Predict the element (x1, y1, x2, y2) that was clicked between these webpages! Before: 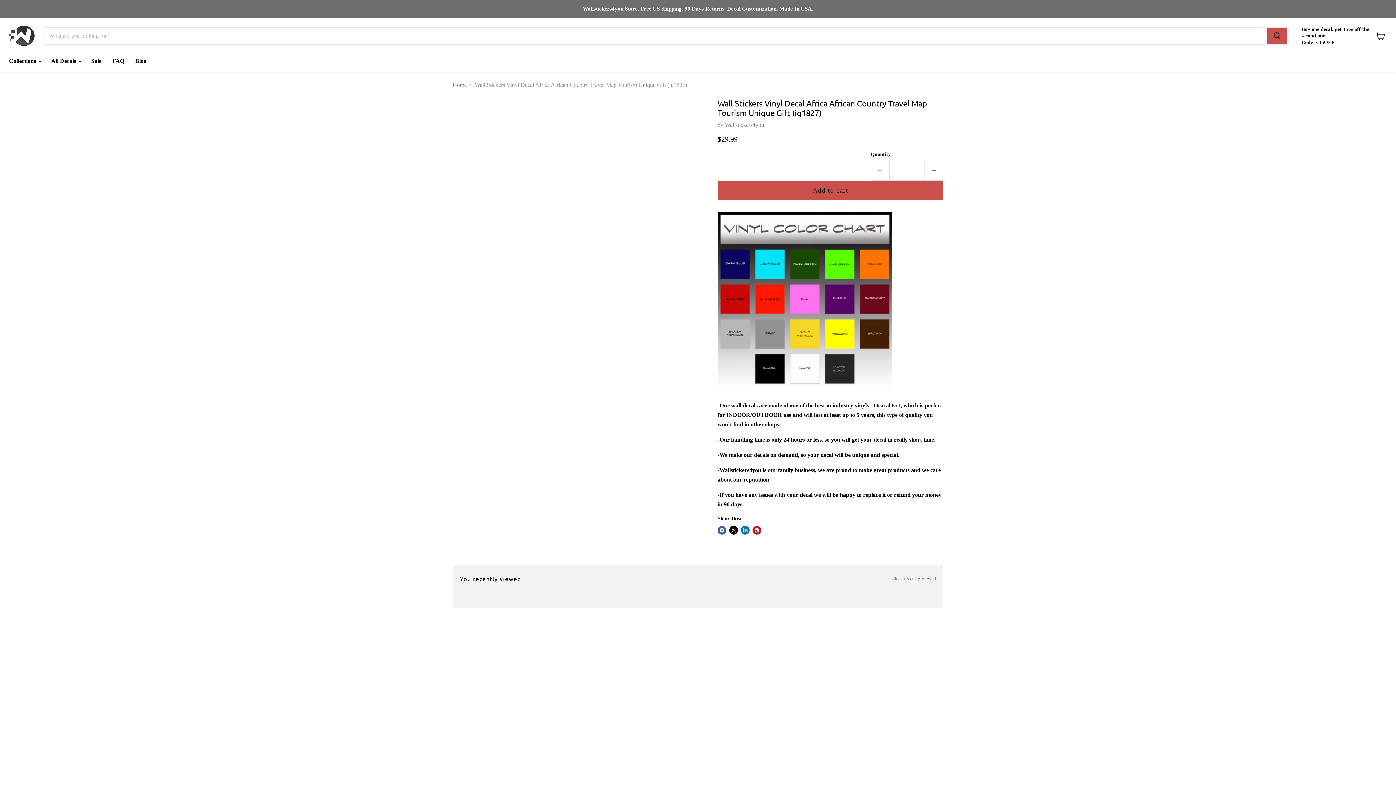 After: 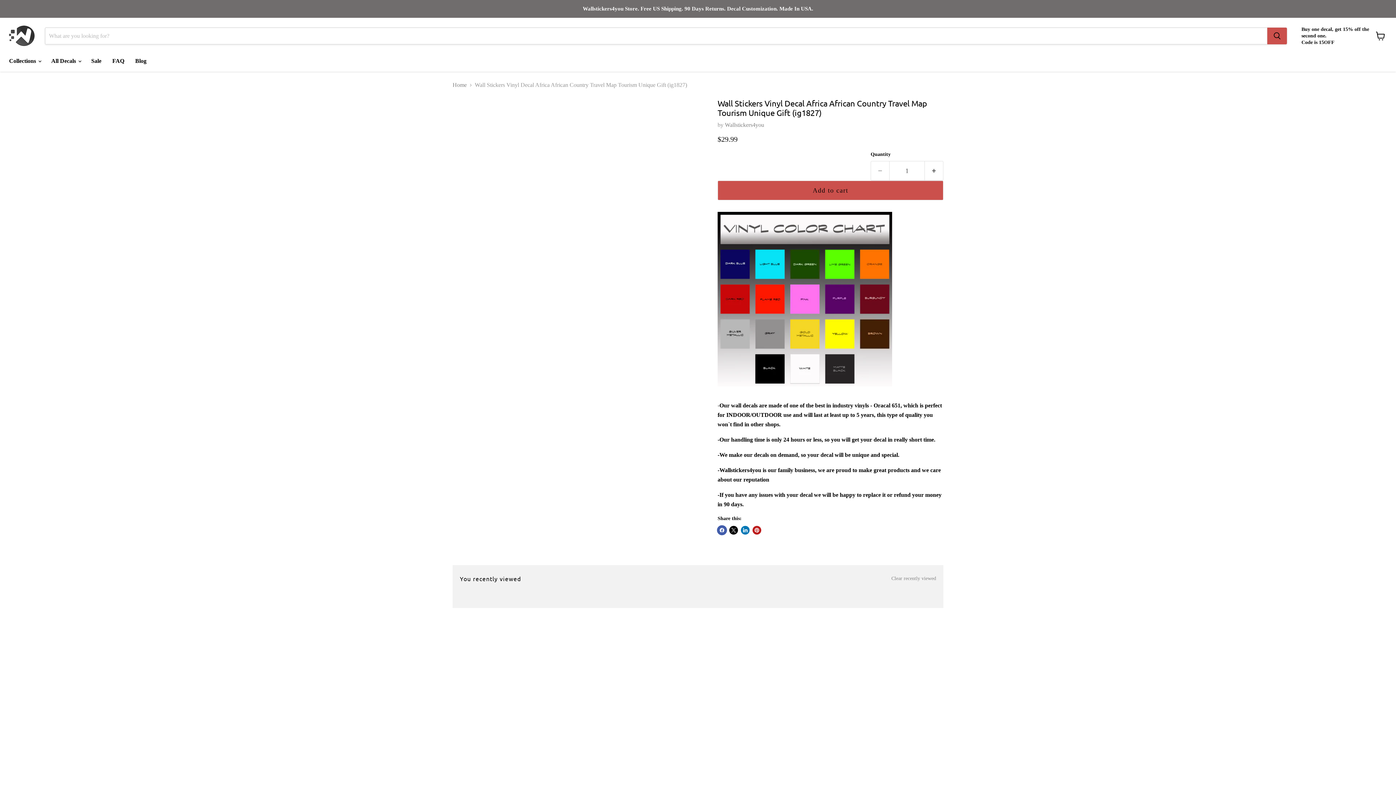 Action: bbox: (717, 526, 726, 534) label: Share on Facebook